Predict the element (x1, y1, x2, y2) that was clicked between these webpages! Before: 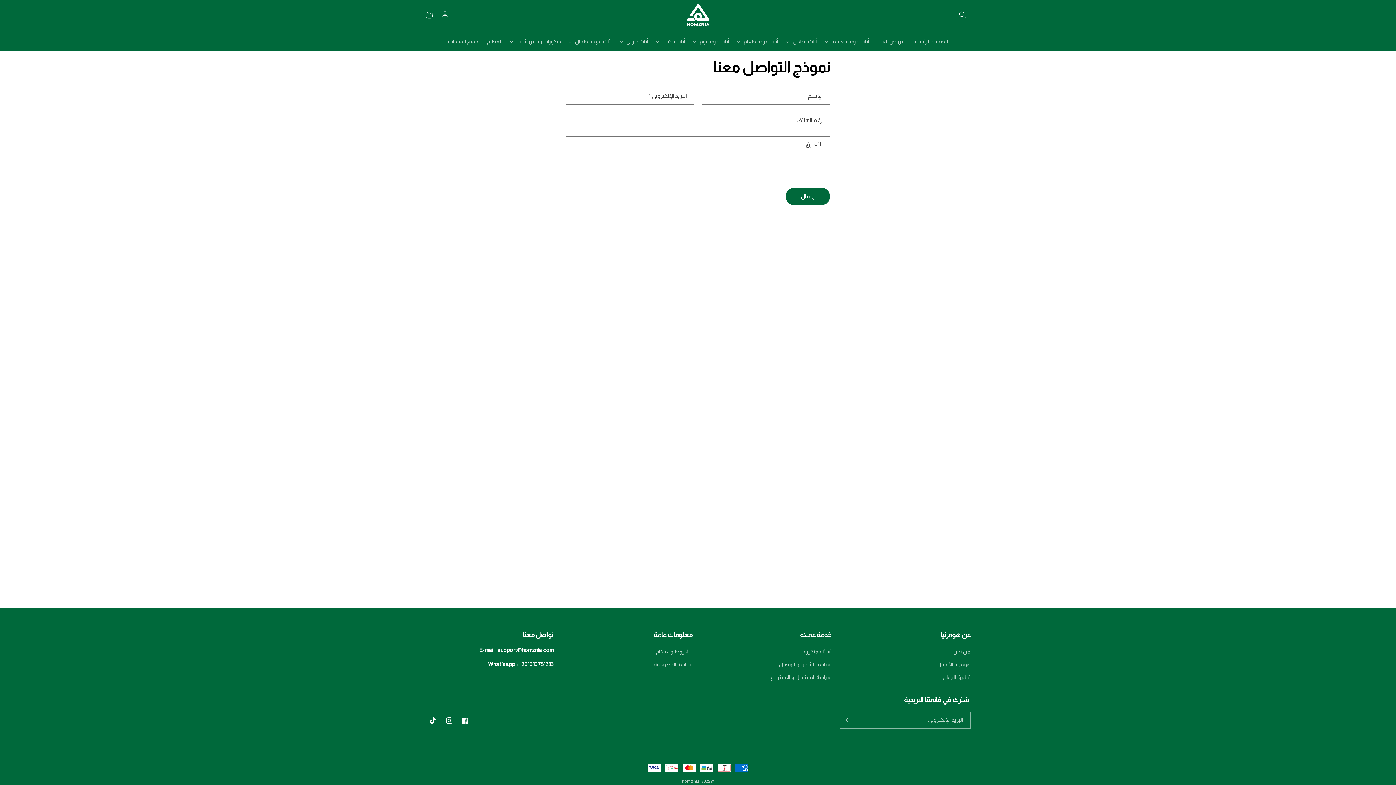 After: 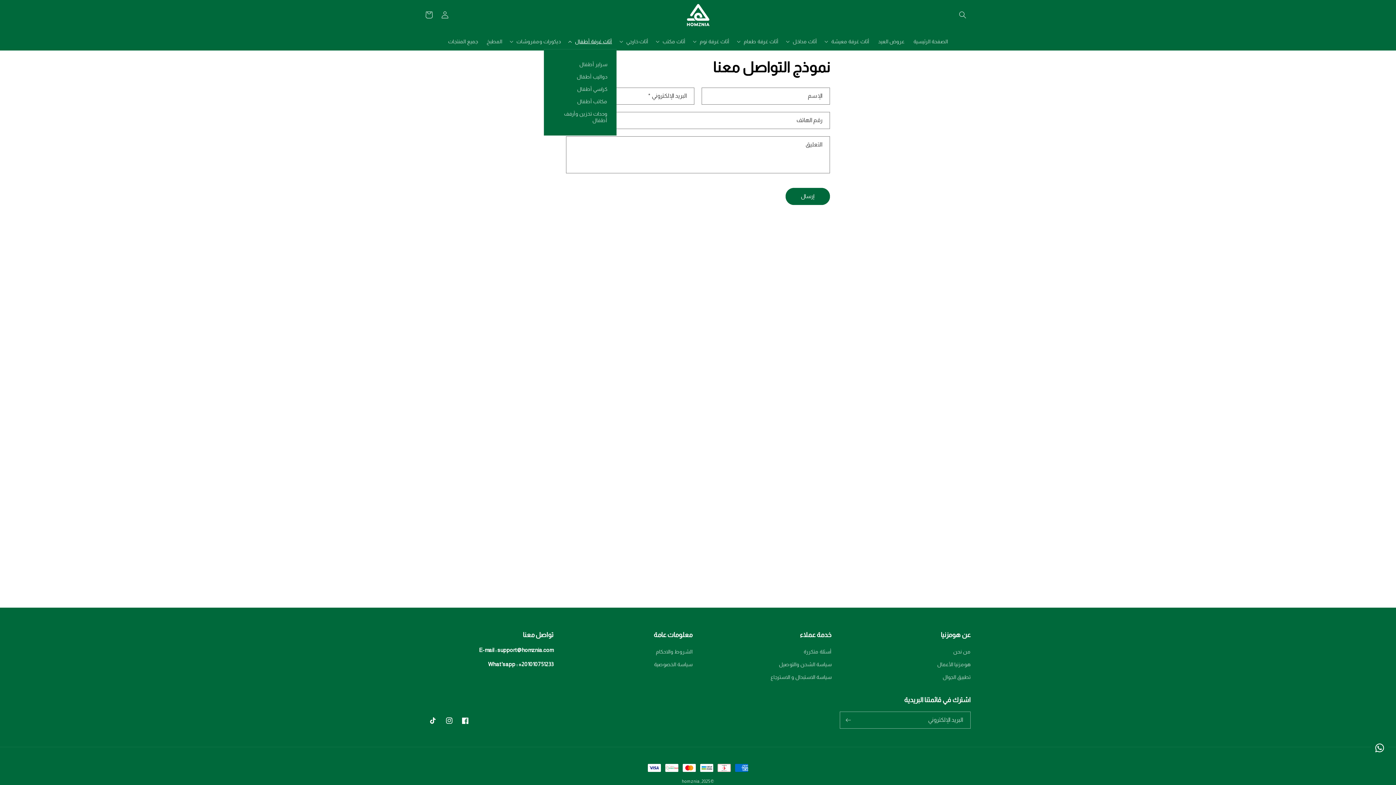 Action: bbox: (565, 33, 616, 48) label: أثاث غرفة أطفال